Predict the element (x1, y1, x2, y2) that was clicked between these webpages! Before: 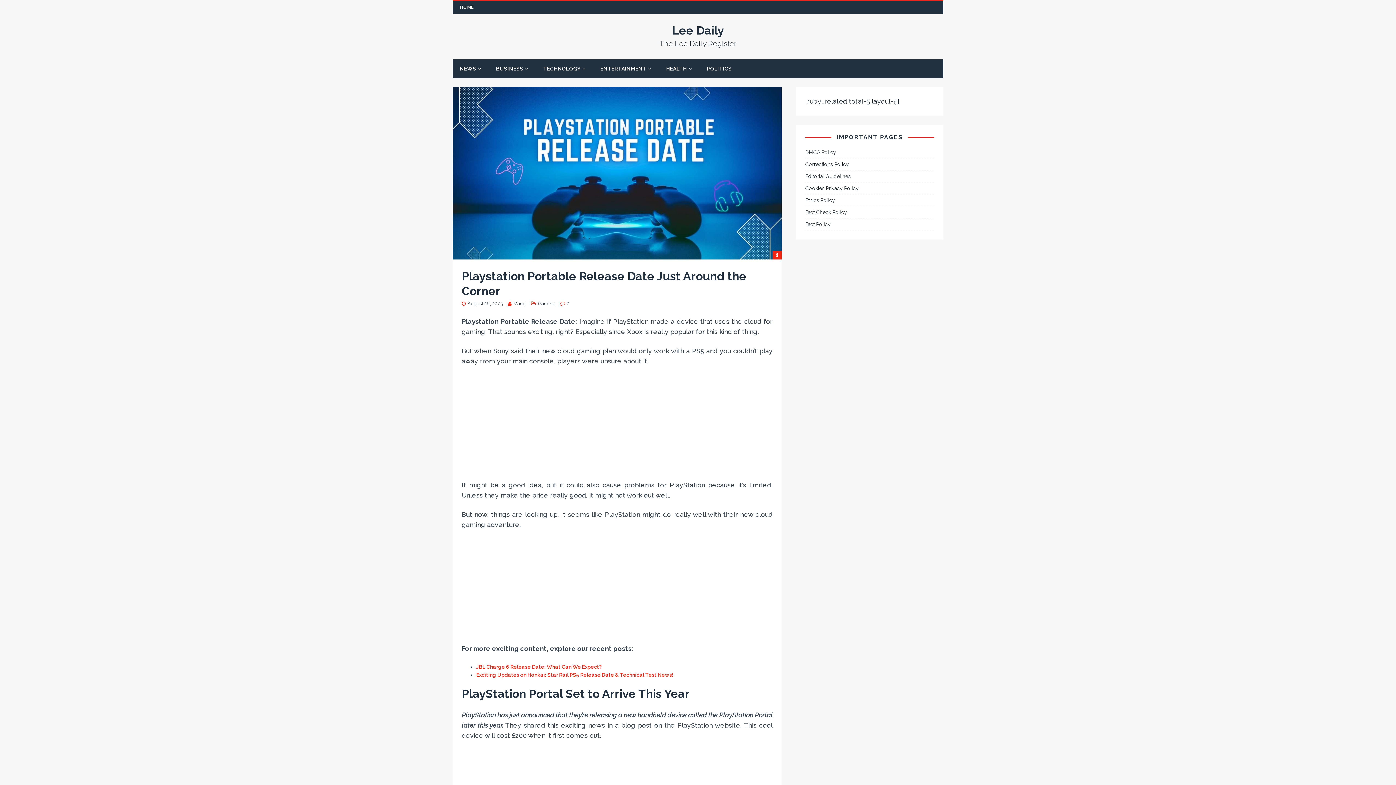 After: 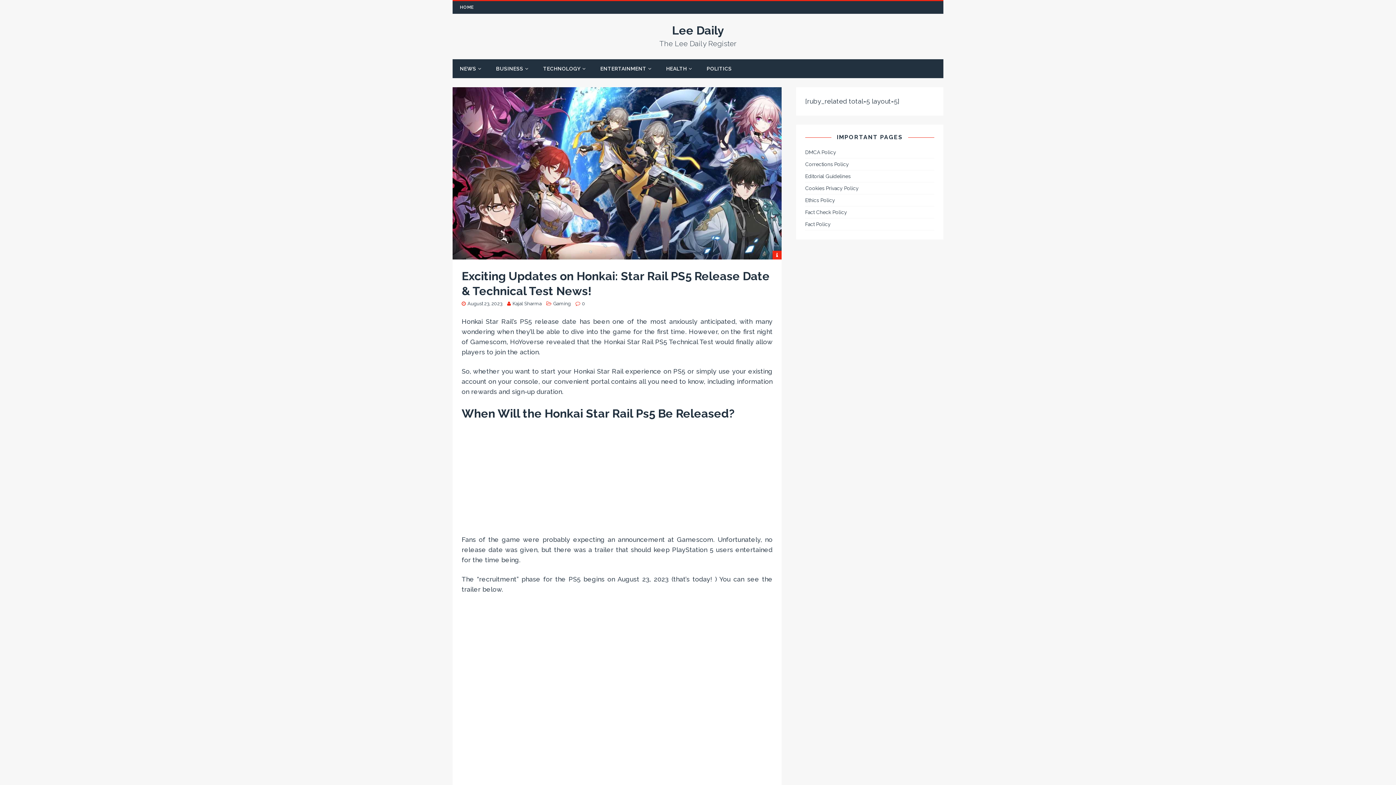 Action: label: Exciting Updates on Honkai: Star Rail PS5 Release Date & Technical Test News! bbox: (476, 672, 673, 678)